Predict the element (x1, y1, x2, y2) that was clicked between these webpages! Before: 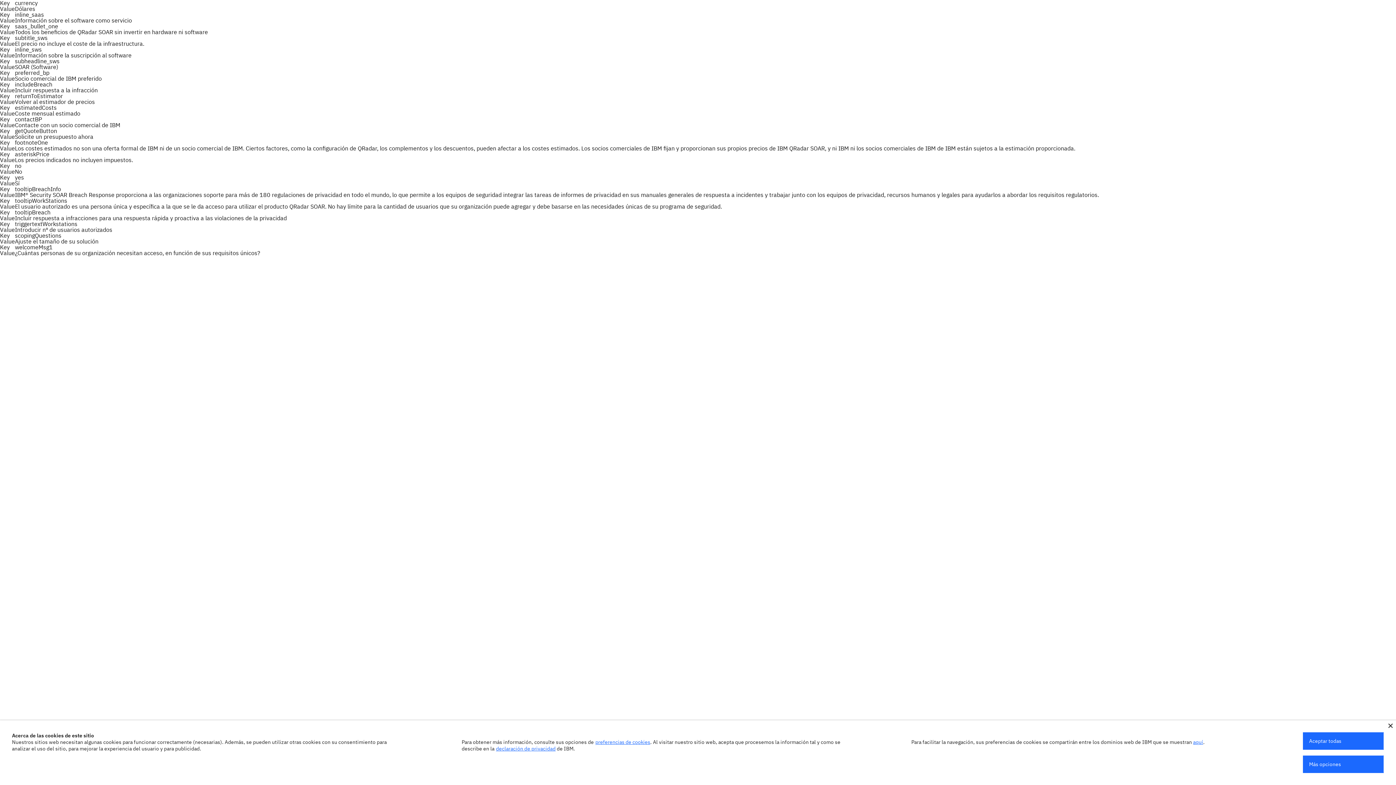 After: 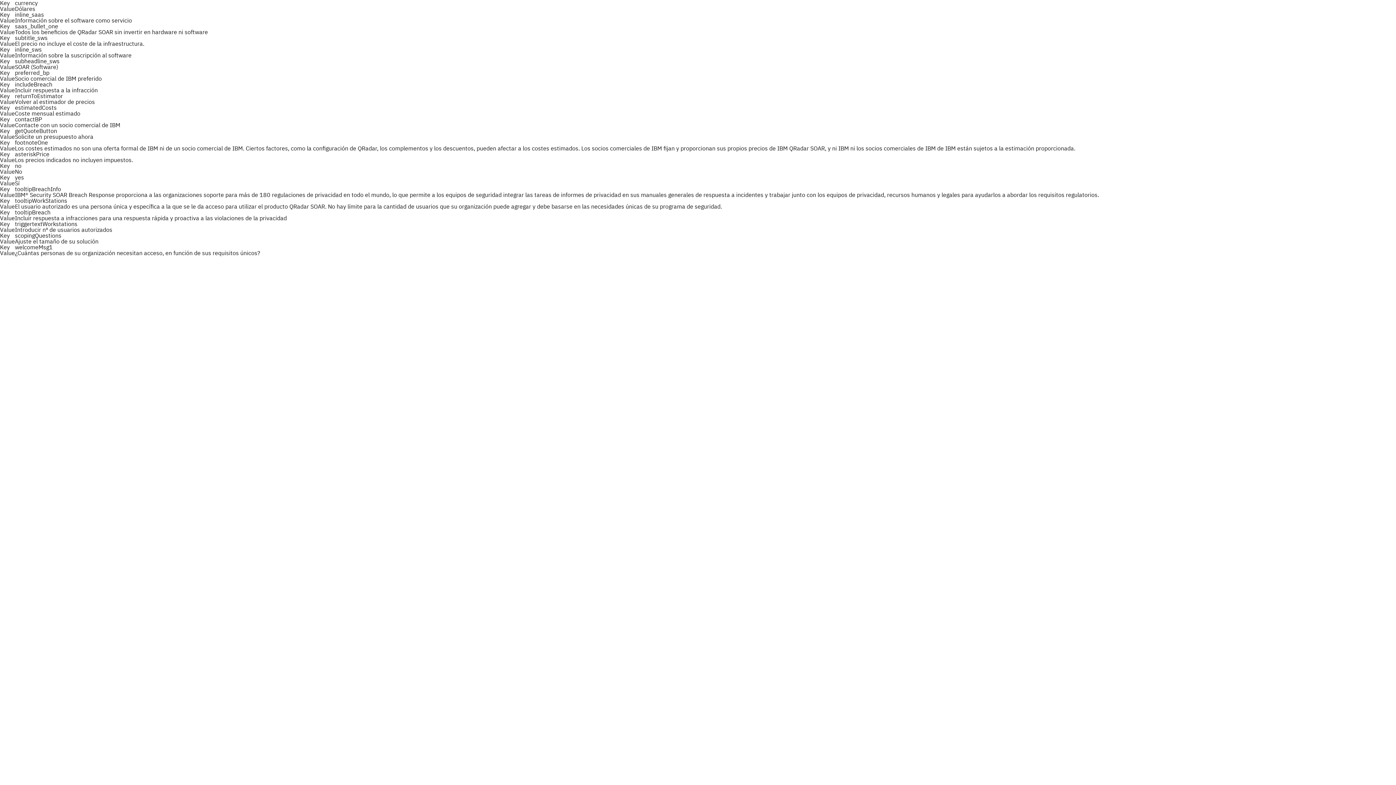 Action: bbox: (1303, 732, 1384, 750) label: Aceptar todas